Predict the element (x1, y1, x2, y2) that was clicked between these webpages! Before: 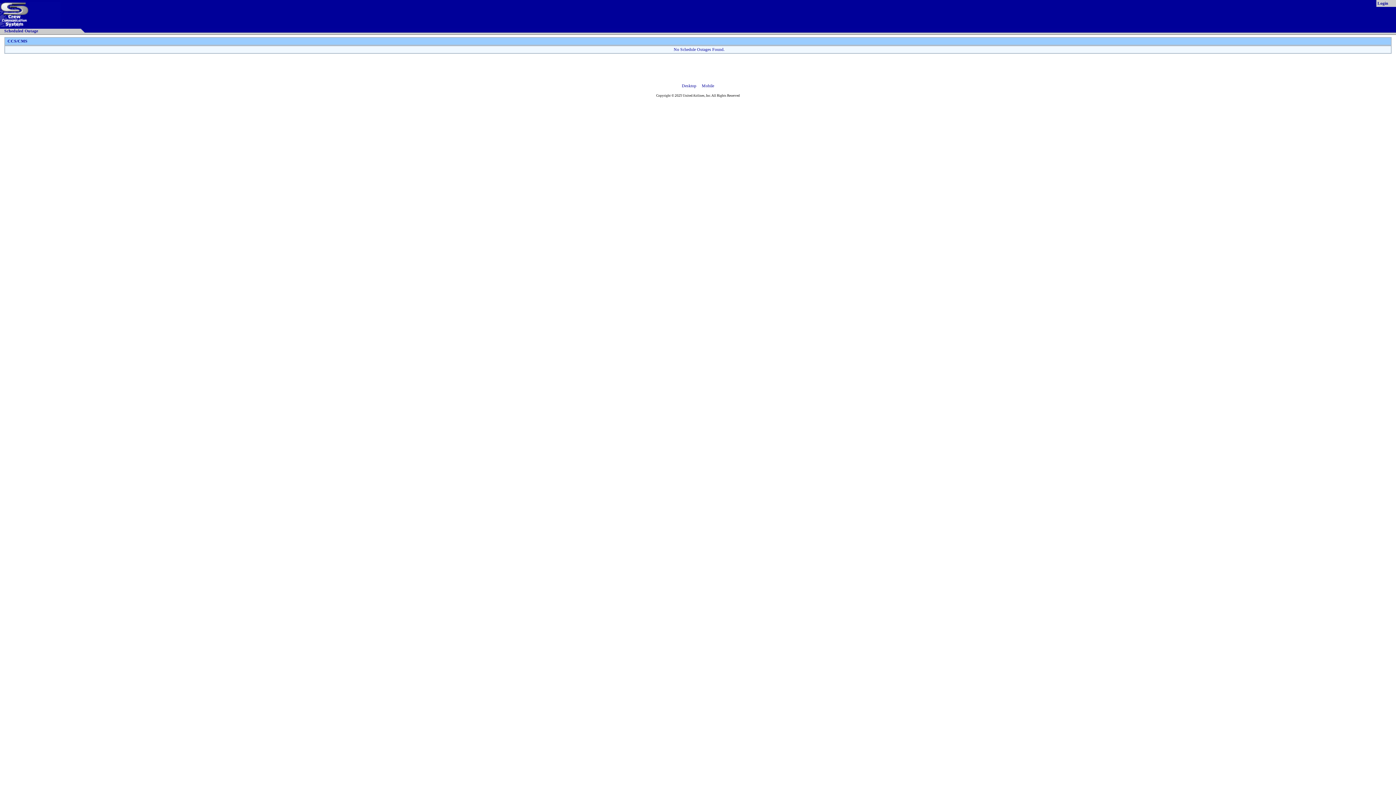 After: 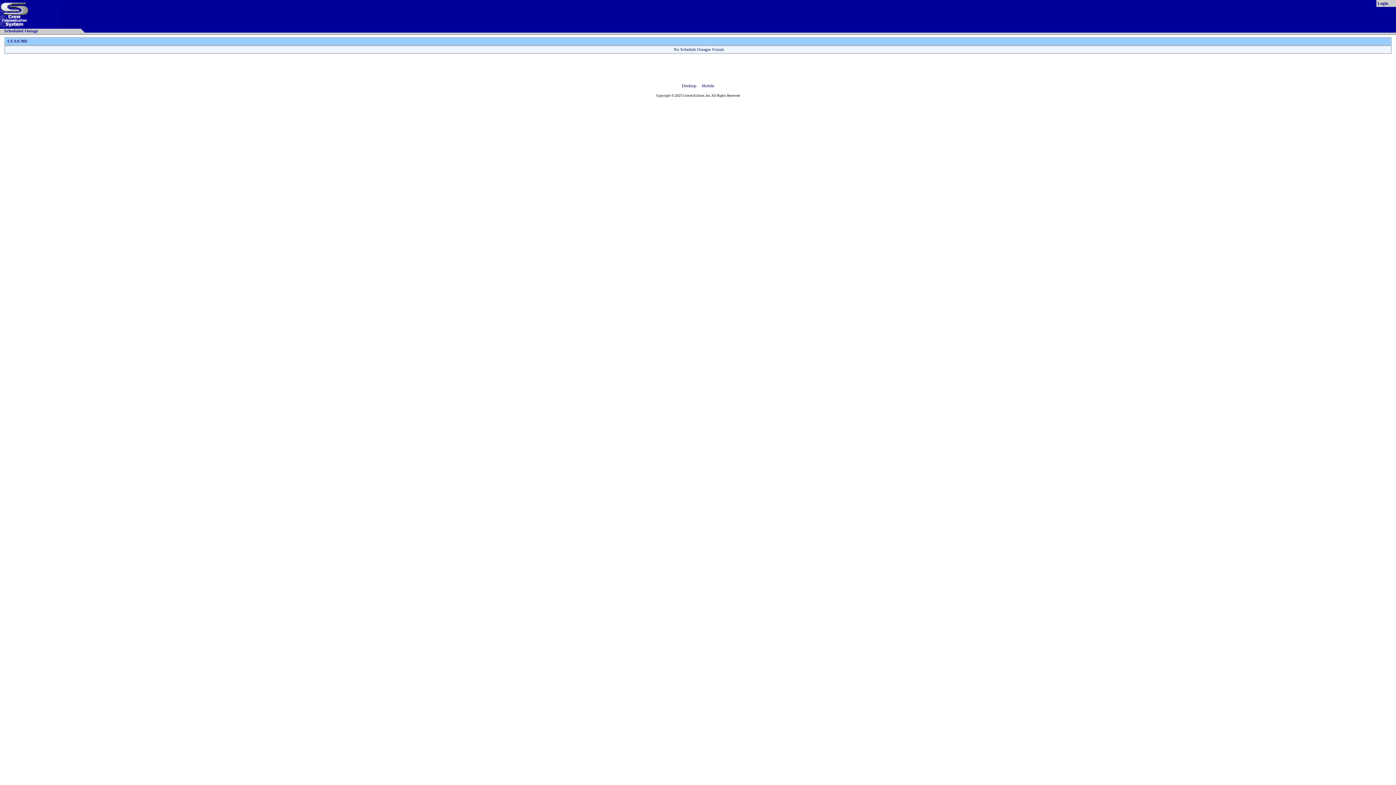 Action: label: Desktop bbox: (680, 82, 697, 89)